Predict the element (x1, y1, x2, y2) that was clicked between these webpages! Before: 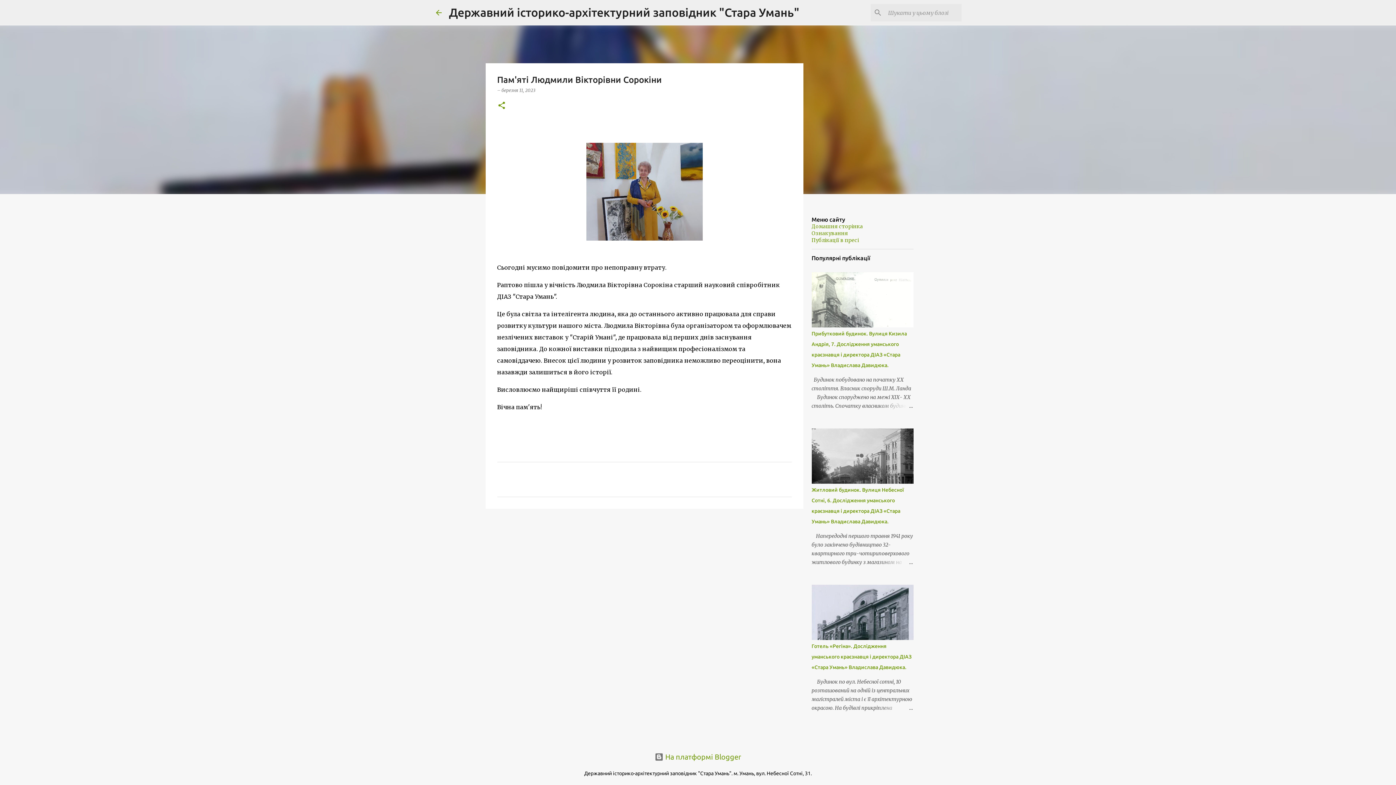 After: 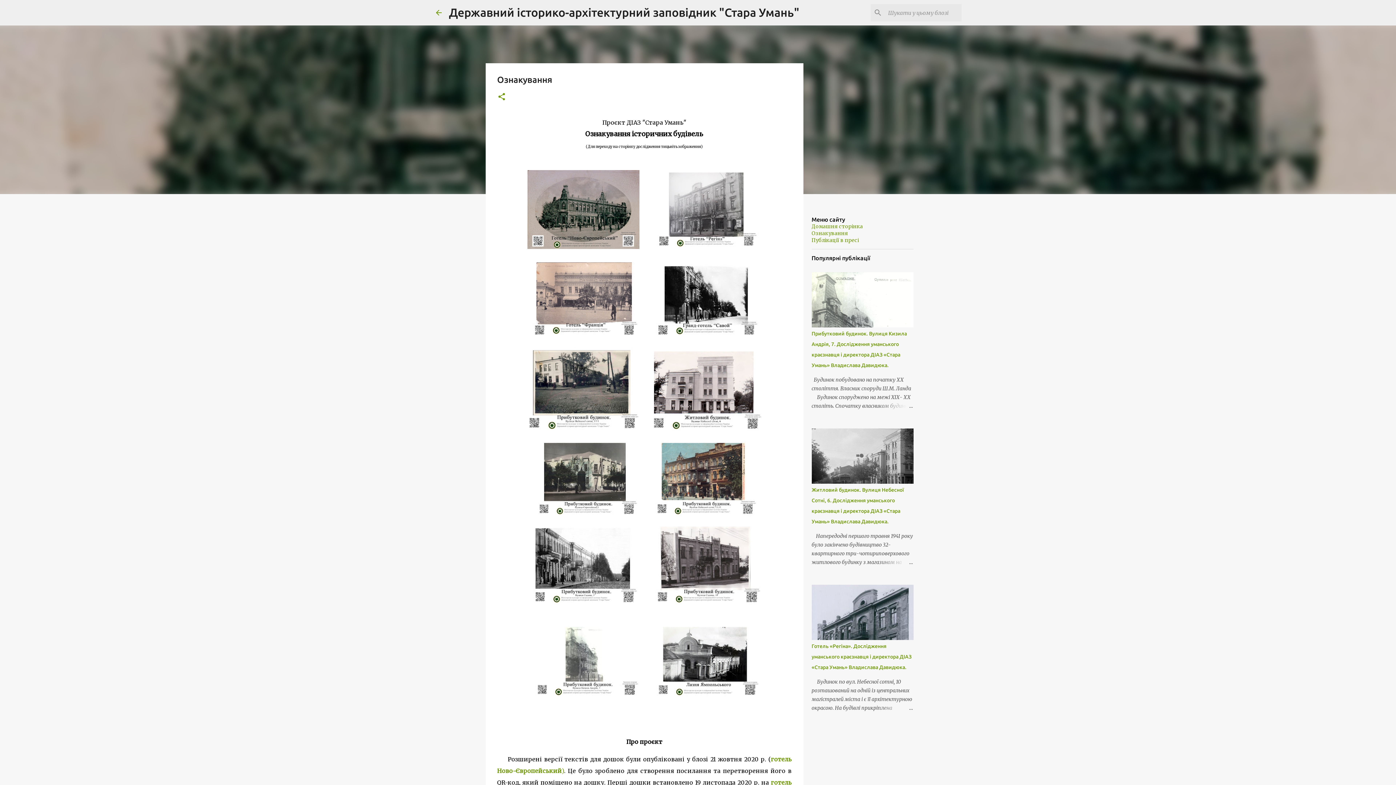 Action: label: Ознакування bbox: (811, 230, 848, 236)